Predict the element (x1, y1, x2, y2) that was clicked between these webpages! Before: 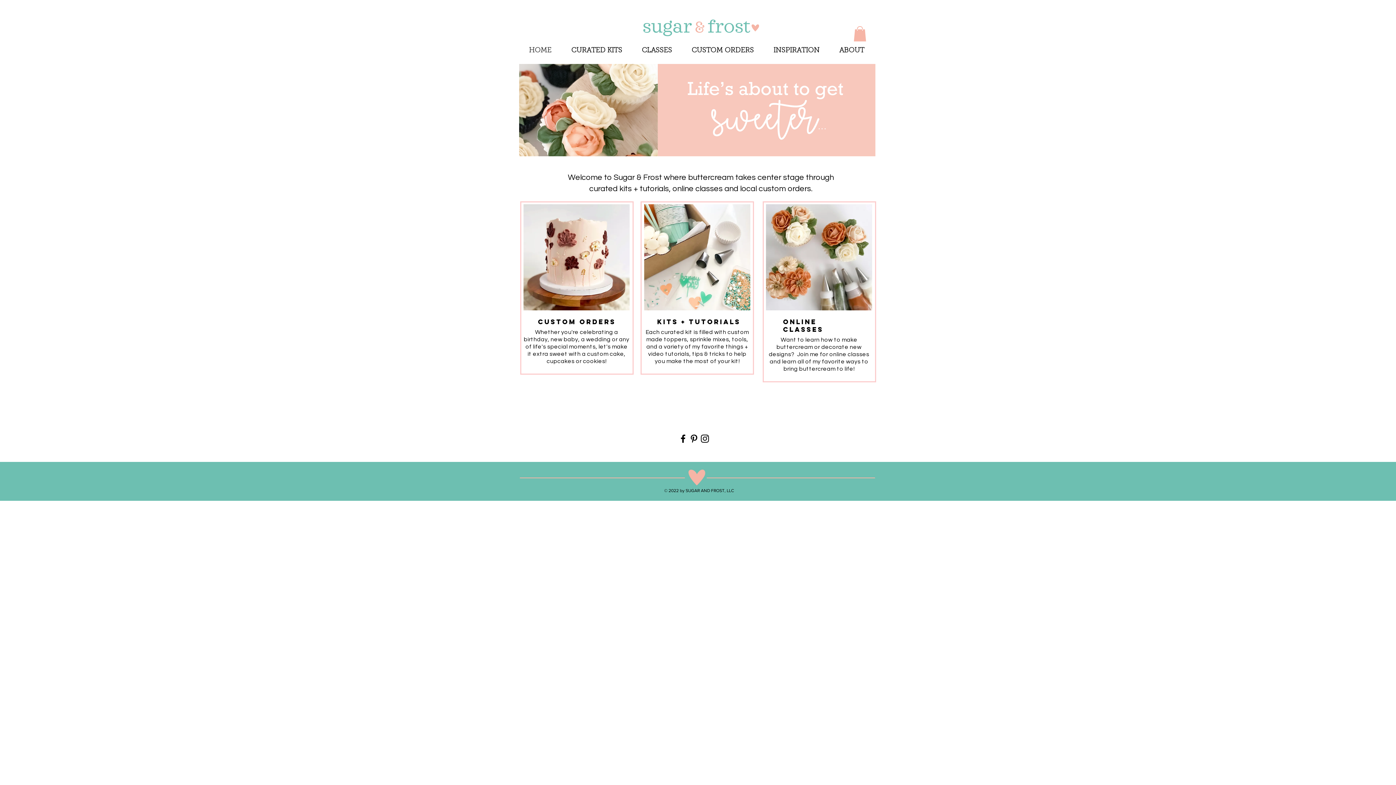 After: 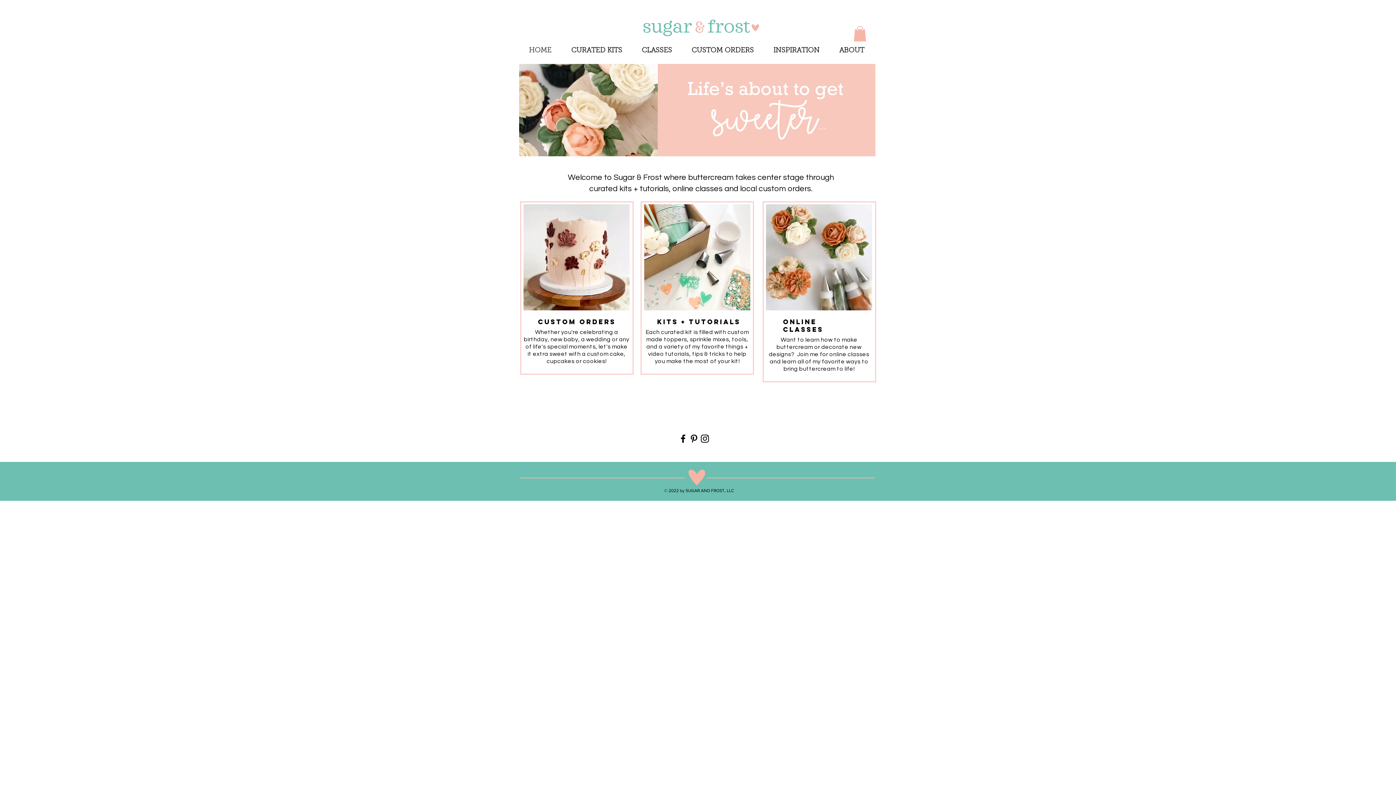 Action: bbox: (519, 42, 561, 59) label: HOME